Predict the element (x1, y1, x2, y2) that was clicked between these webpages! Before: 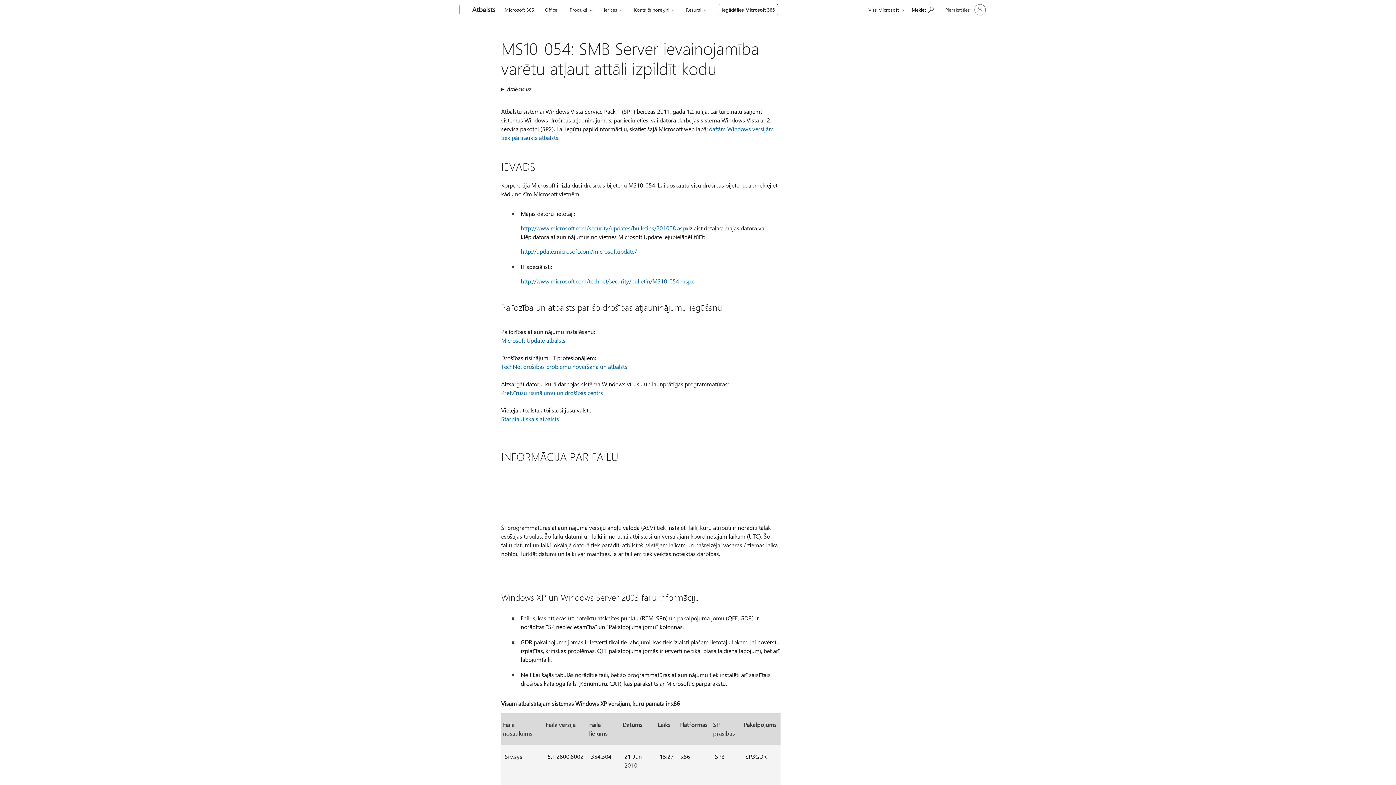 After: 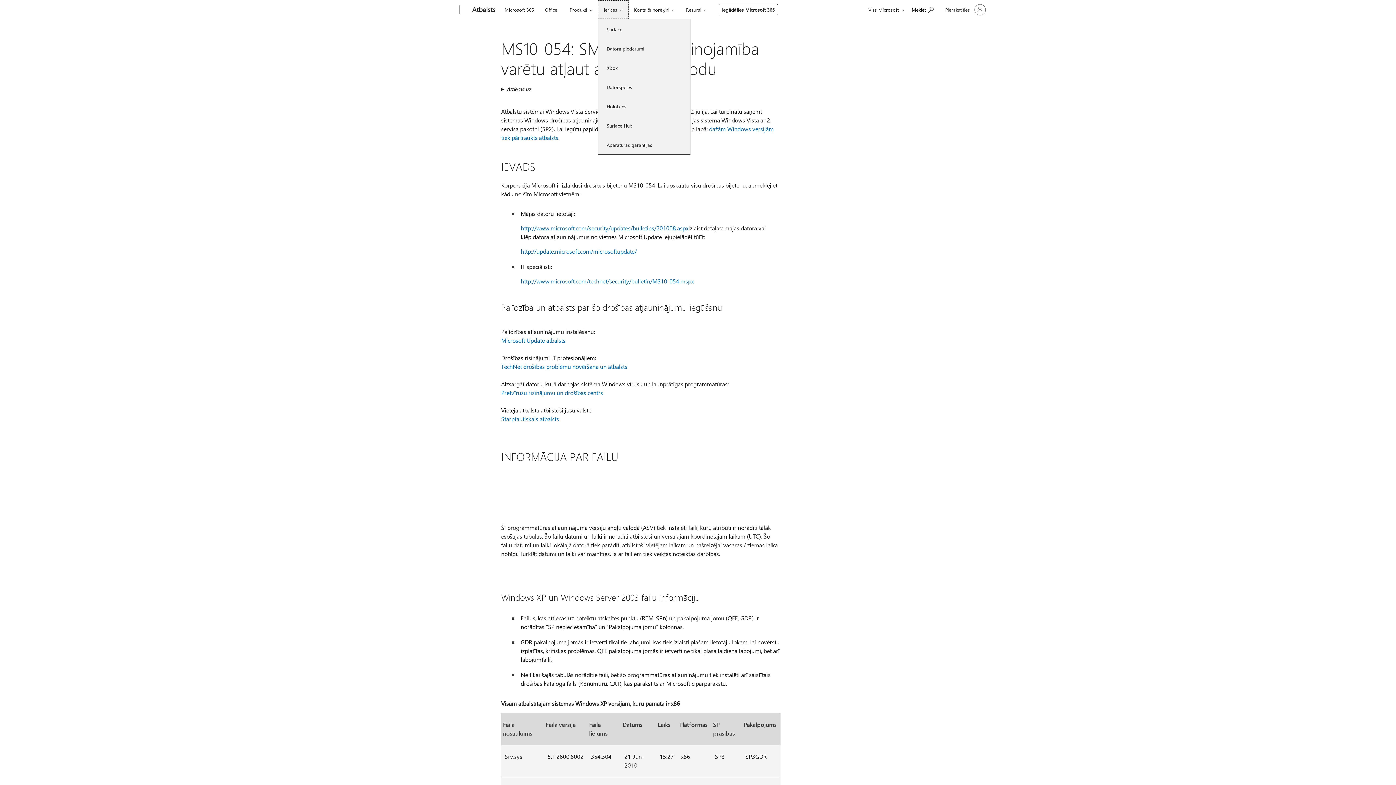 Action: bbox: (597, 0, 628, 18) label: Ierīces